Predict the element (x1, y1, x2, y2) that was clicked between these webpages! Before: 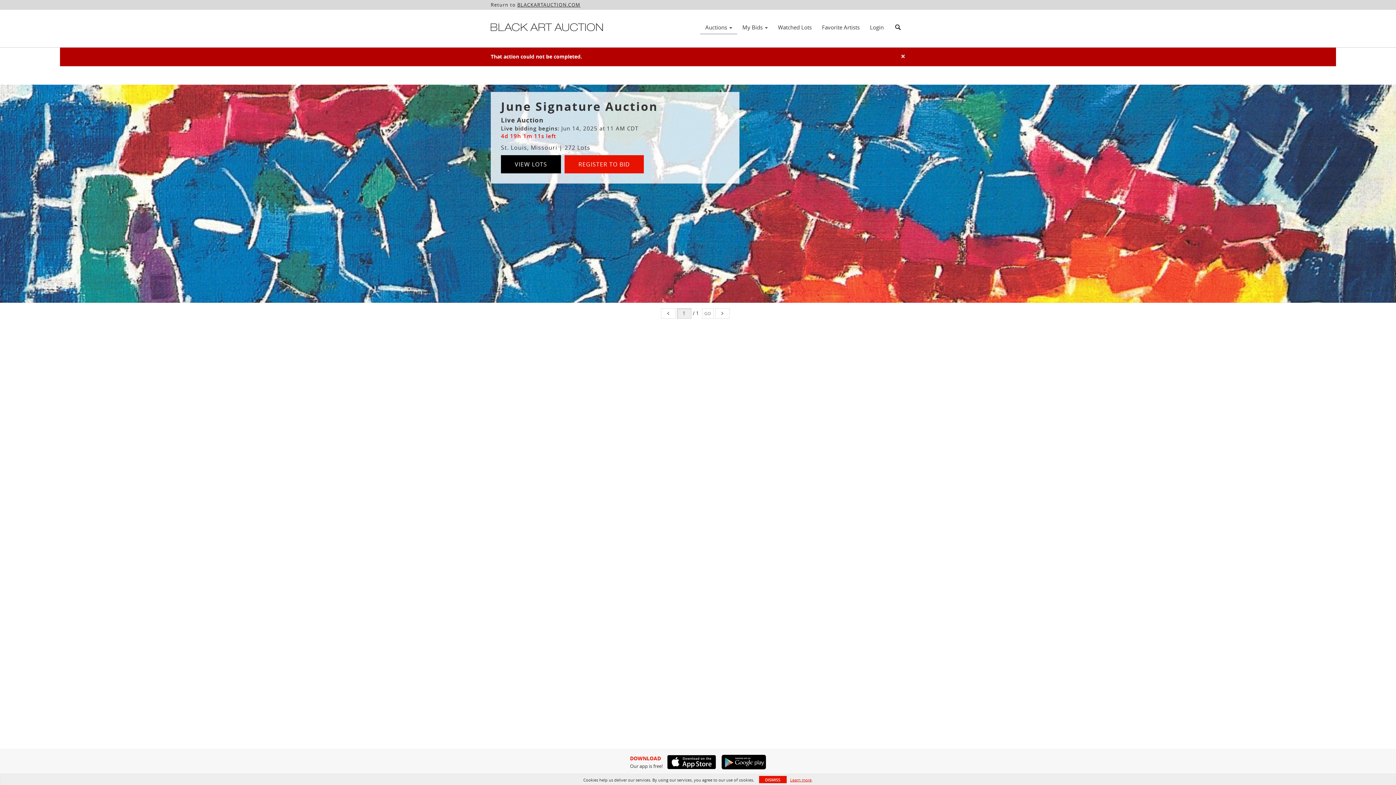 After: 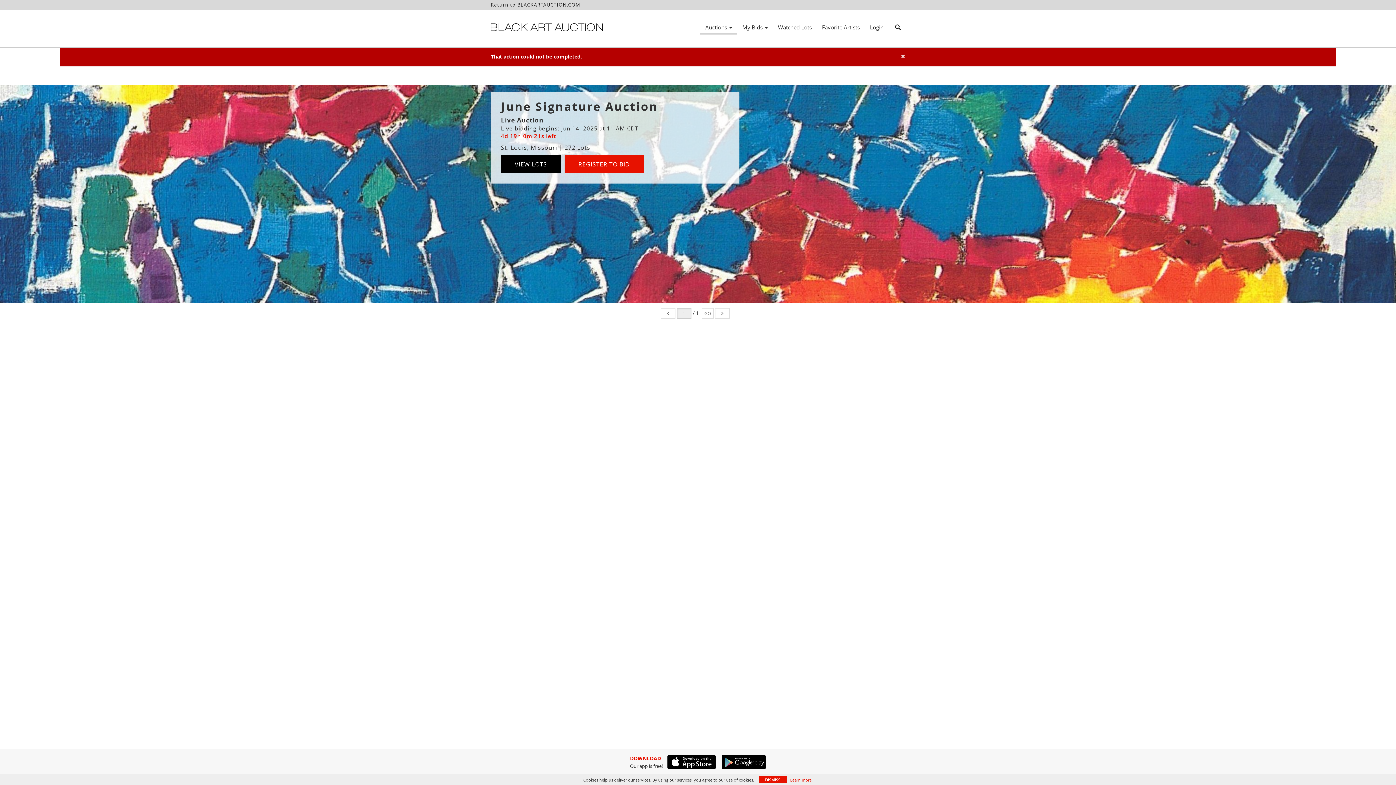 Action: bbox: (662, 755, 716, 769)